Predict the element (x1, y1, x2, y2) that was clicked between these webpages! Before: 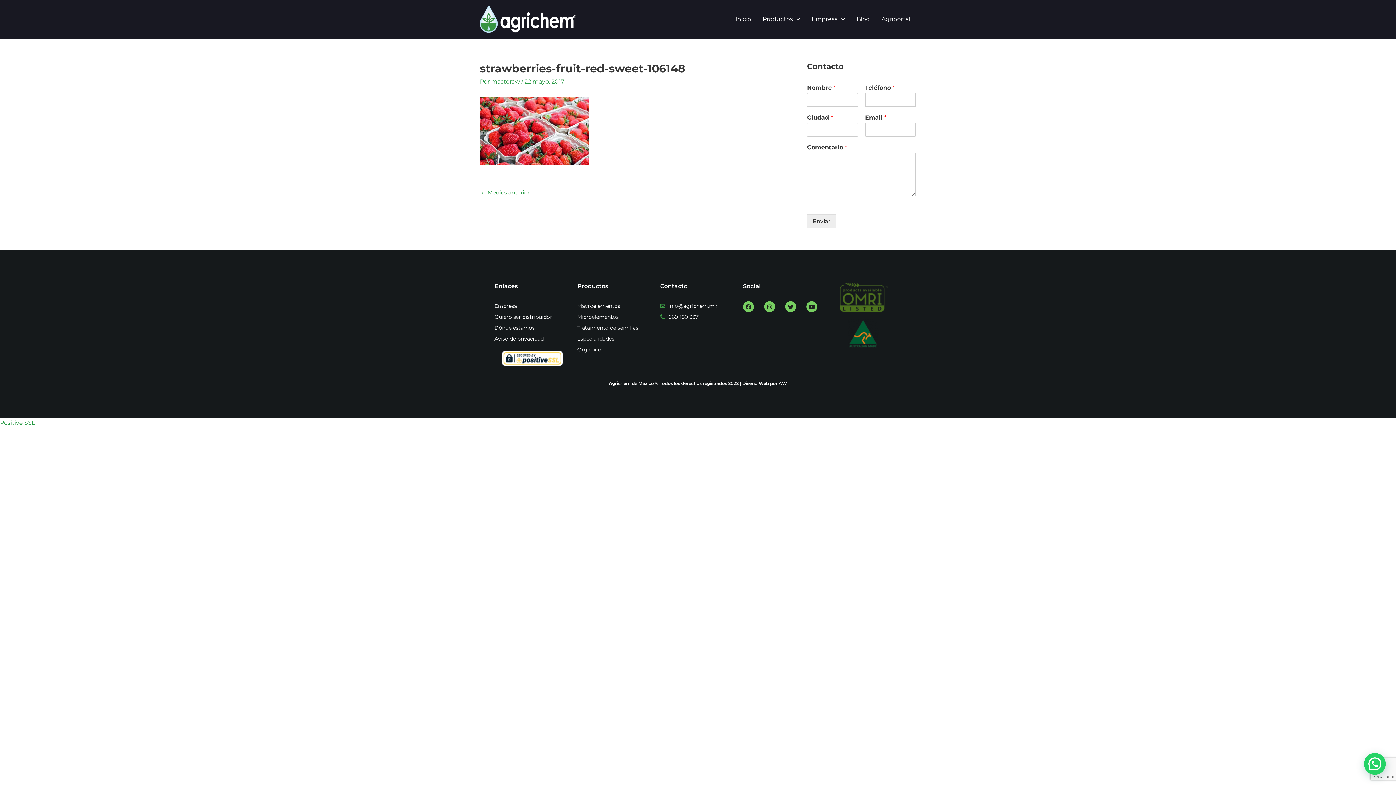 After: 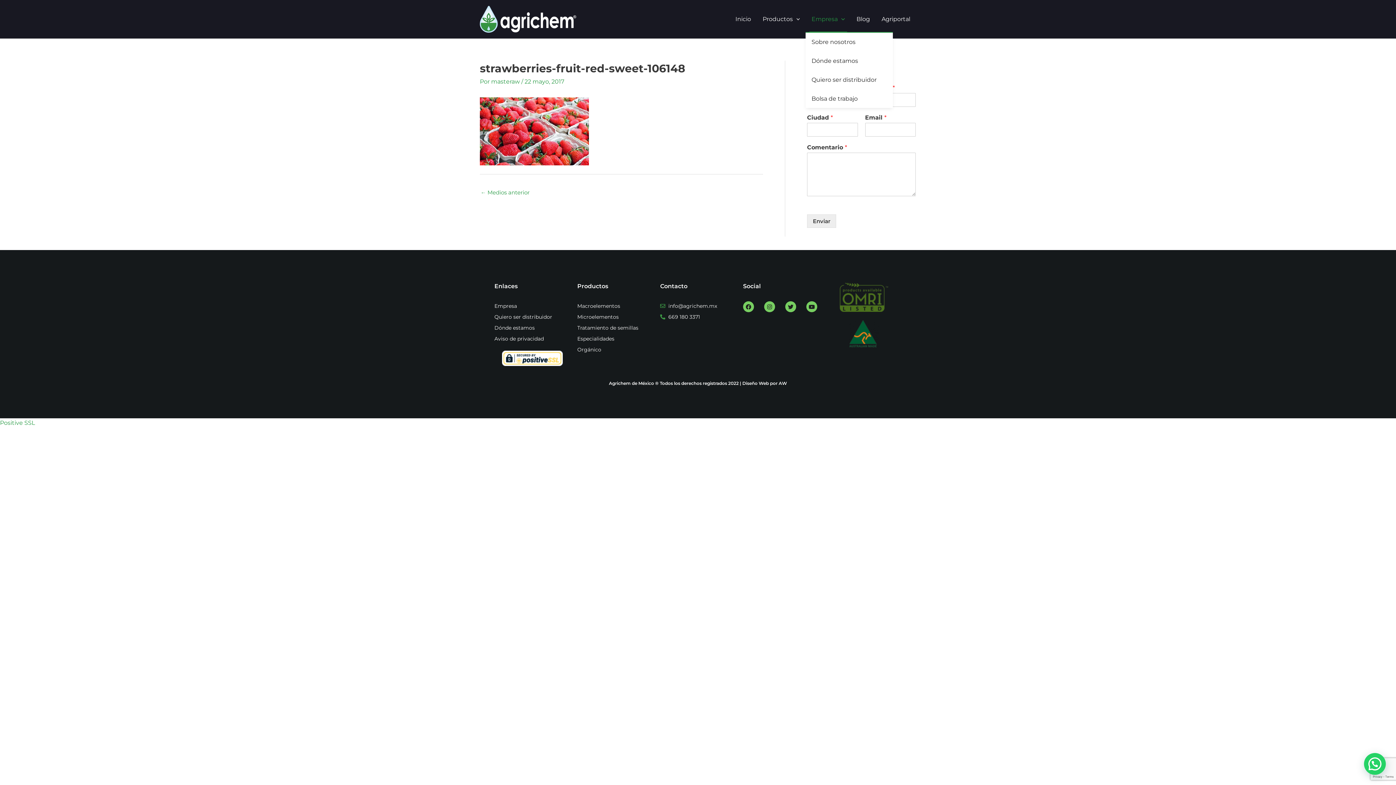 Action: label: Empresa bbox: (805, 6, 850, 31)